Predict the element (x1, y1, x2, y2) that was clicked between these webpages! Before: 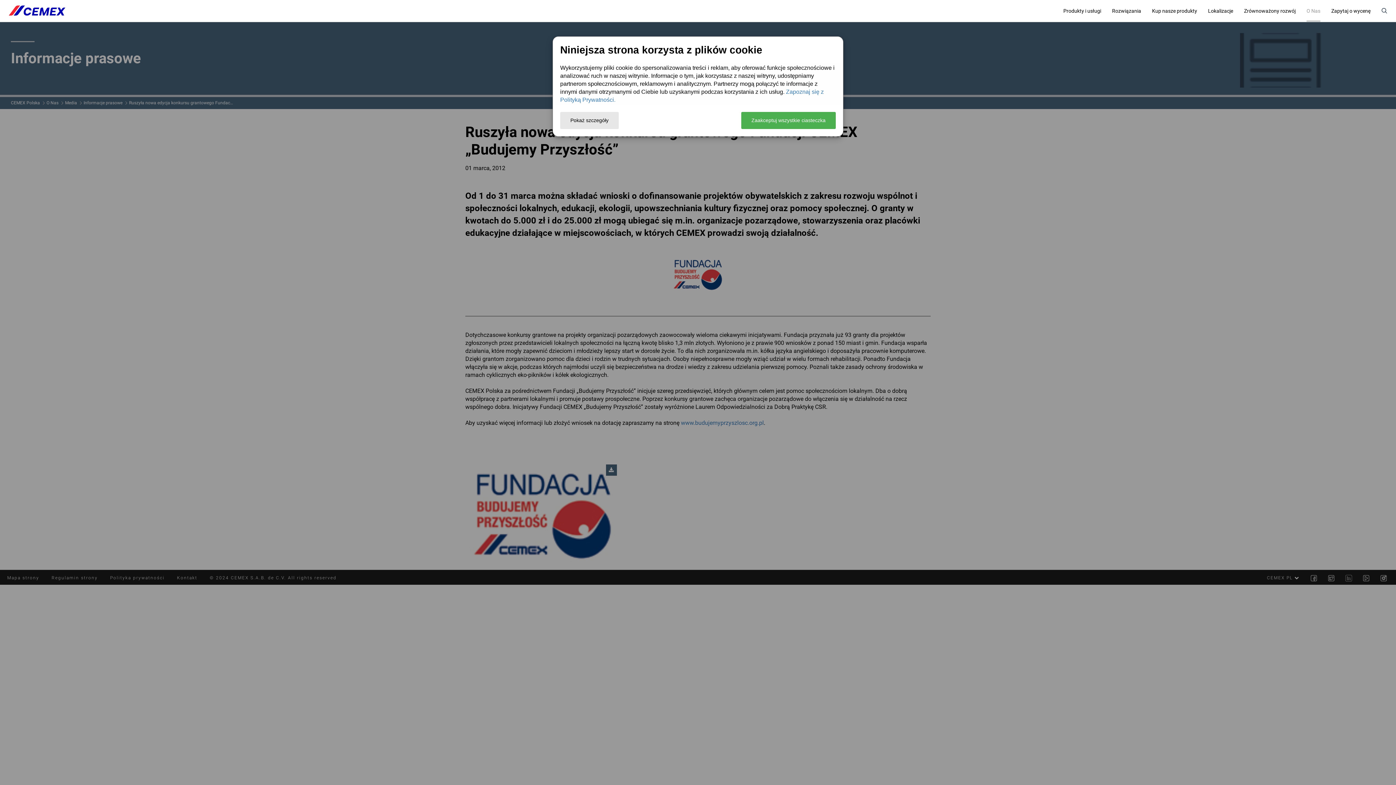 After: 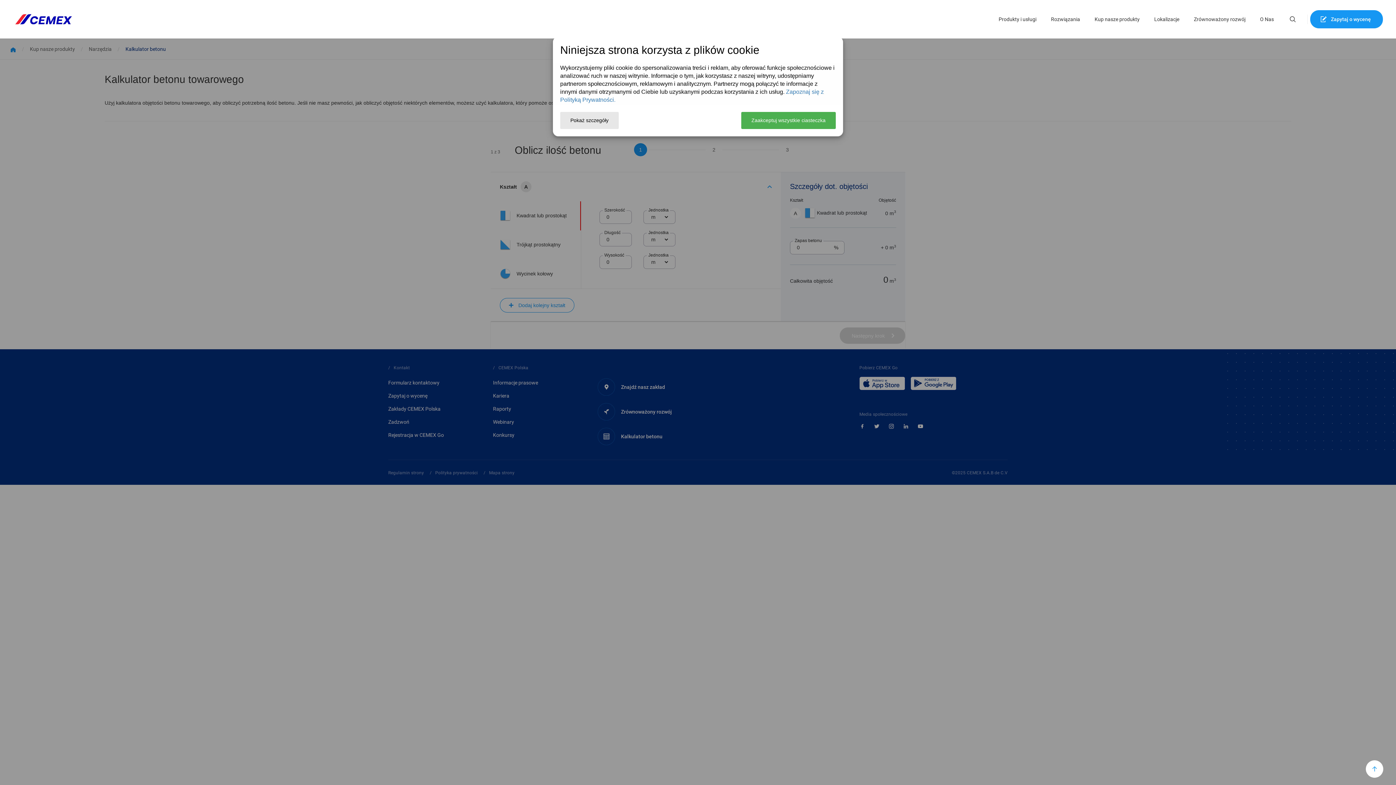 Action: label: Kup nasze produkty bbox: (1152, 0, 1197, 21)